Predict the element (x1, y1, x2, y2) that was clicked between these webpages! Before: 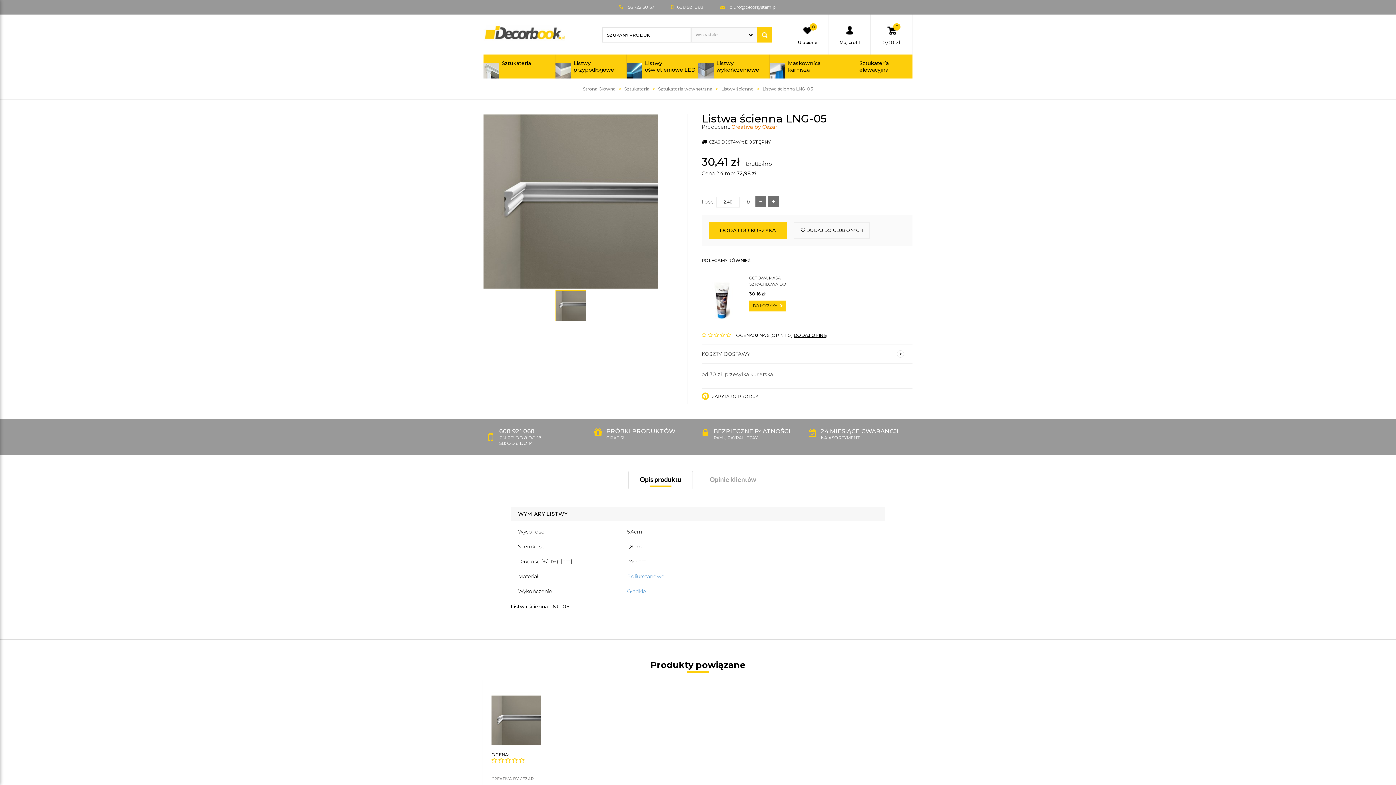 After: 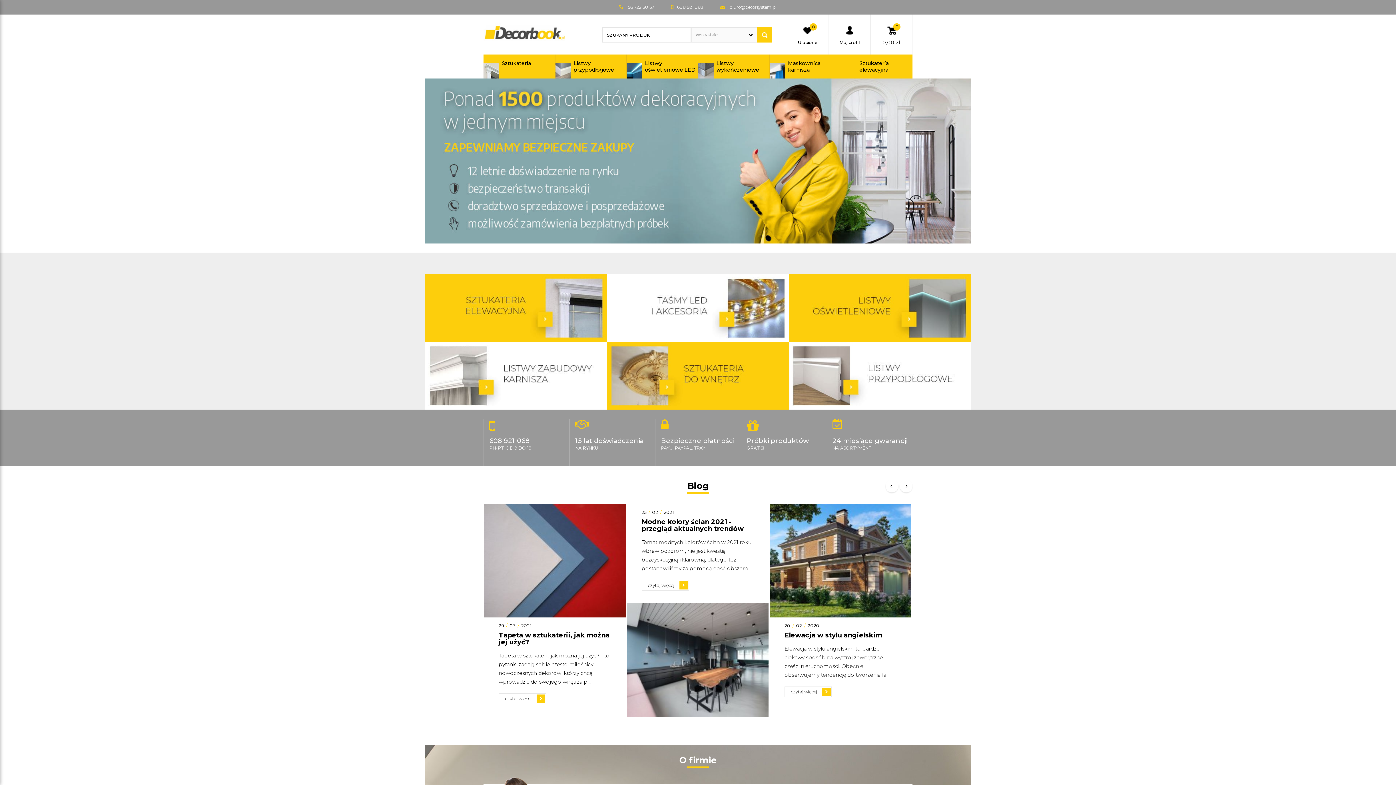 Action: bbox: (583, 86, 615, 91) label: Strona Główna